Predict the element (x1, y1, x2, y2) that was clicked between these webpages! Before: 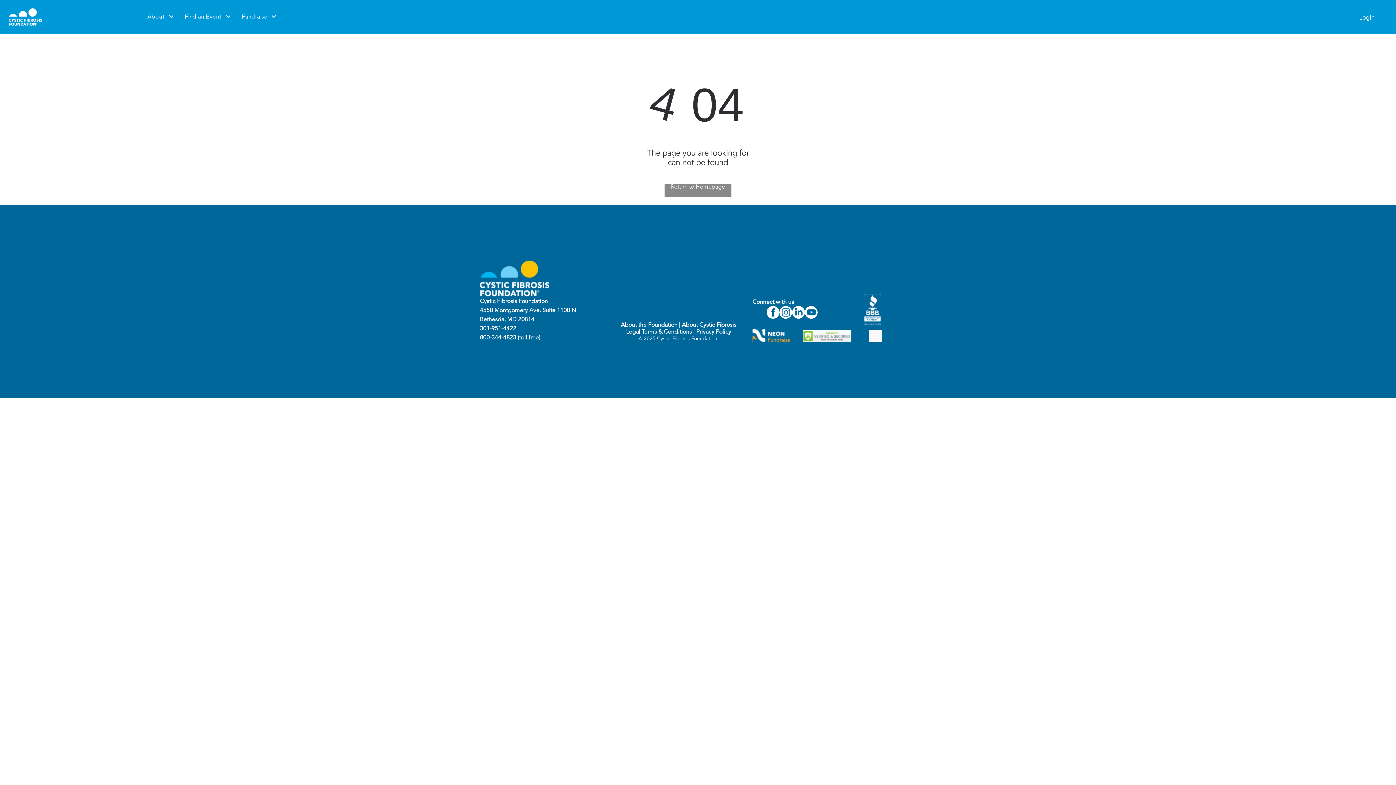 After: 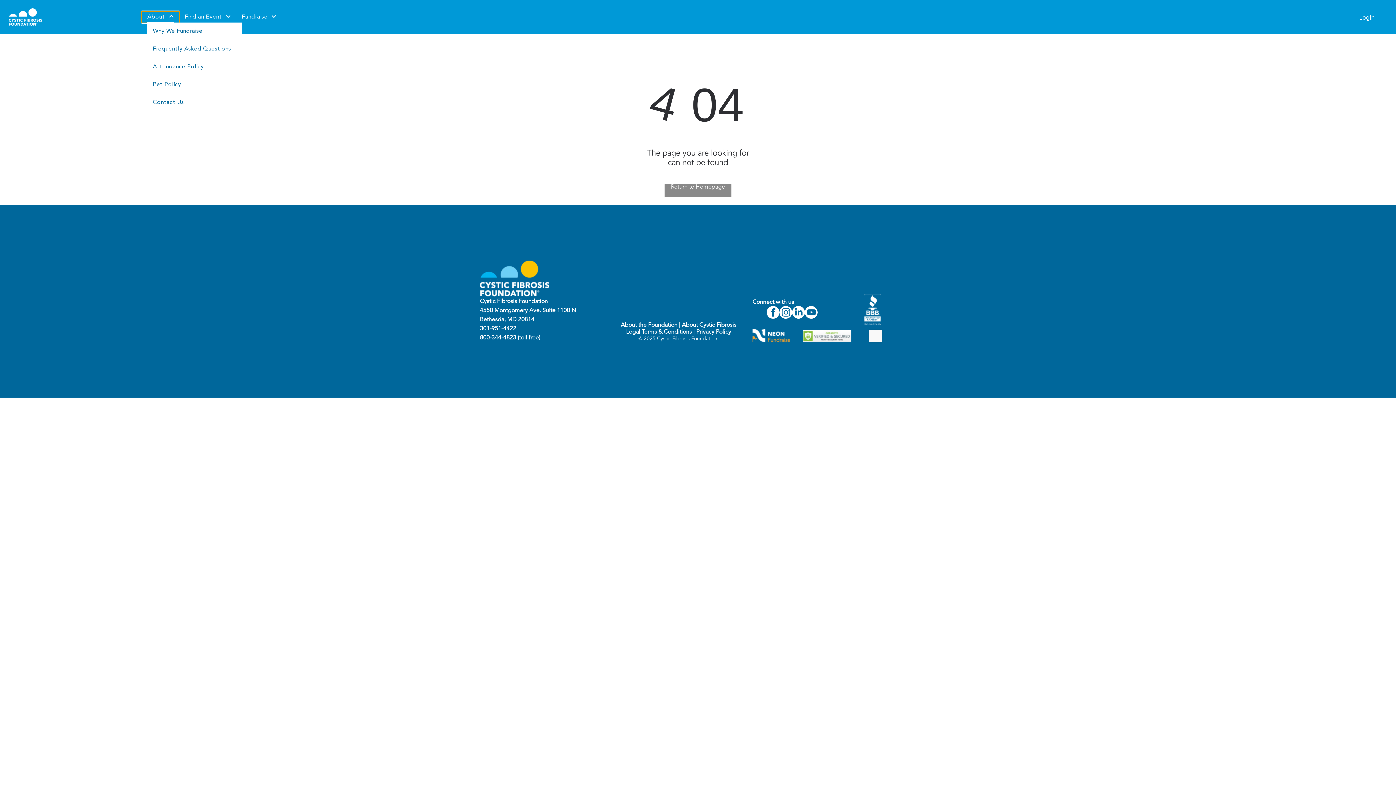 Action: label: About bbox: (141, 11, 179, 22)